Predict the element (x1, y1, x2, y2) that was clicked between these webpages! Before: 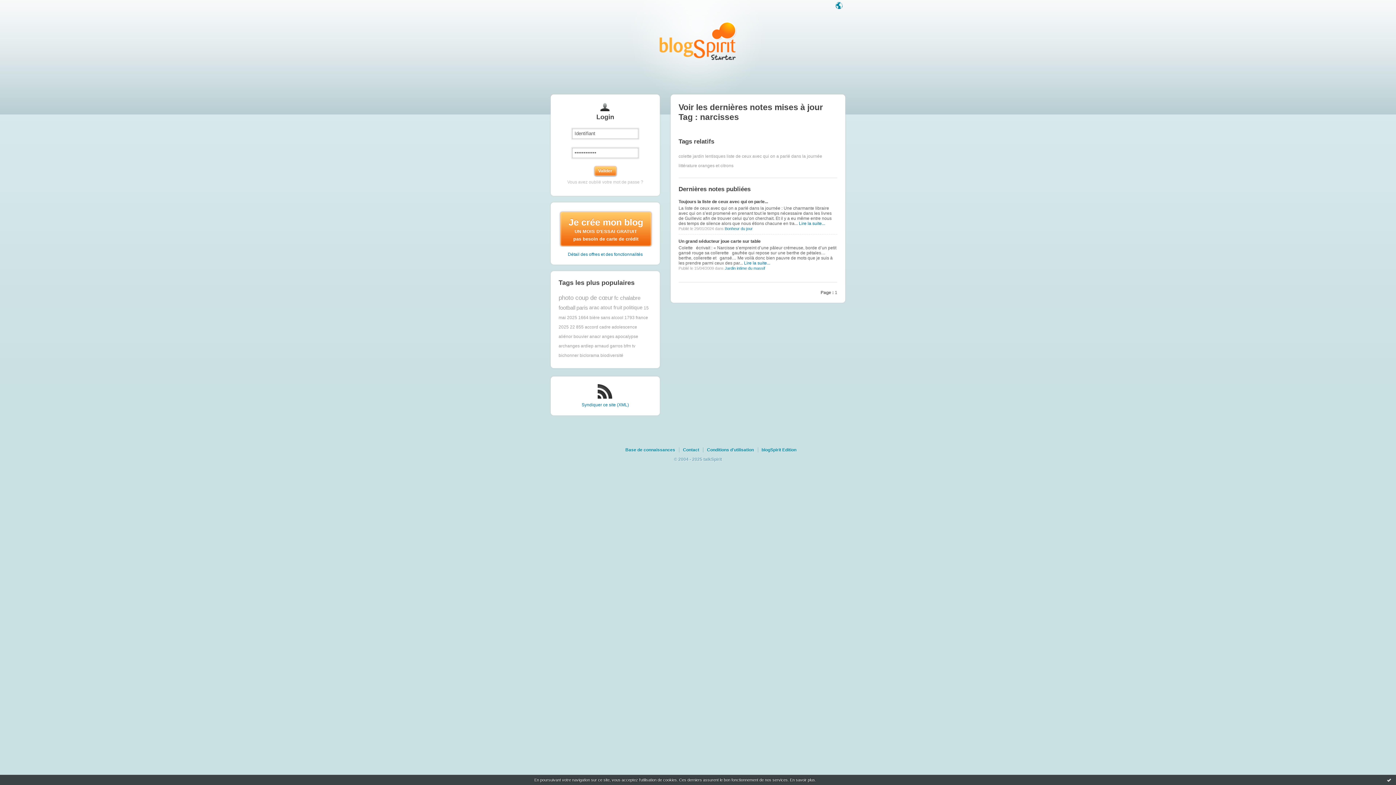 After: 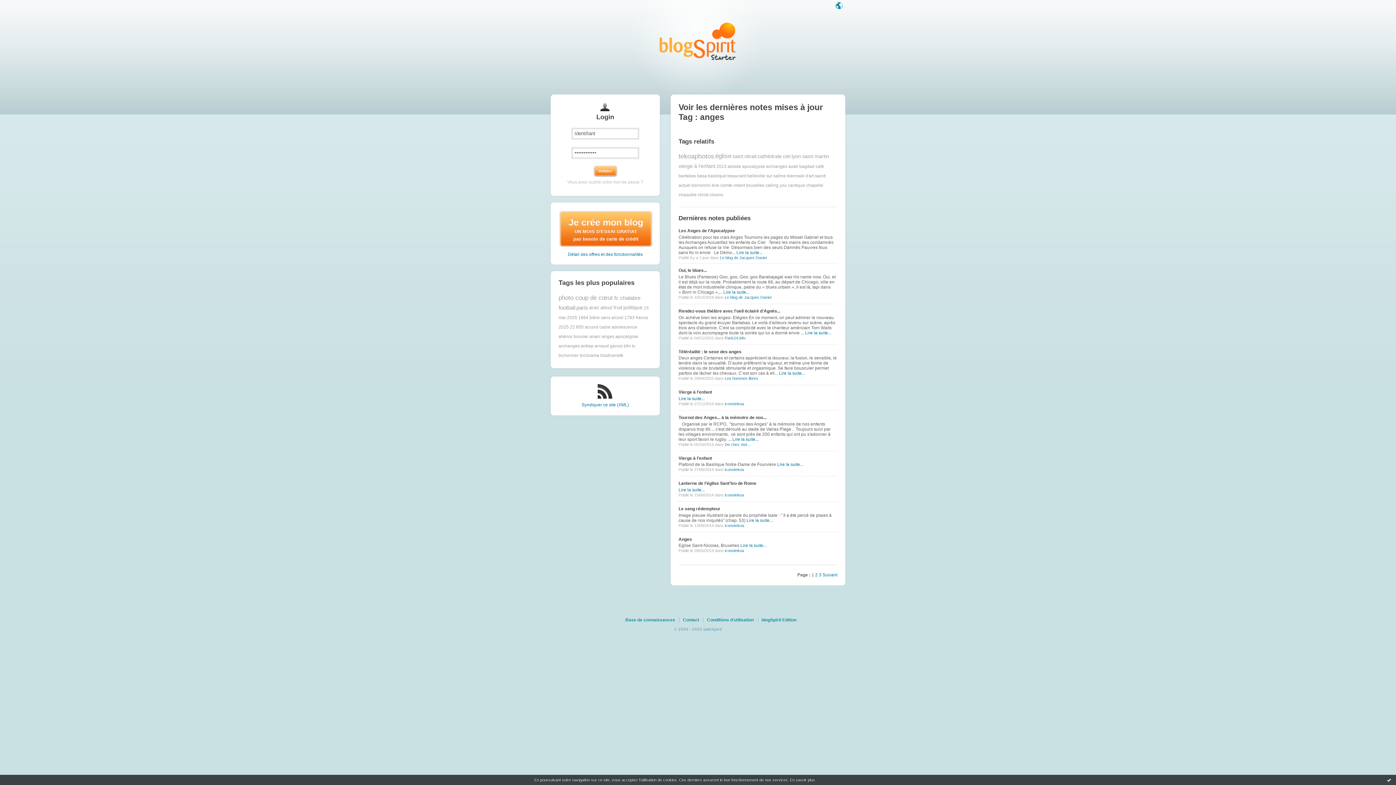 Action: bbox: (602, 334, 614, 339) label: anges